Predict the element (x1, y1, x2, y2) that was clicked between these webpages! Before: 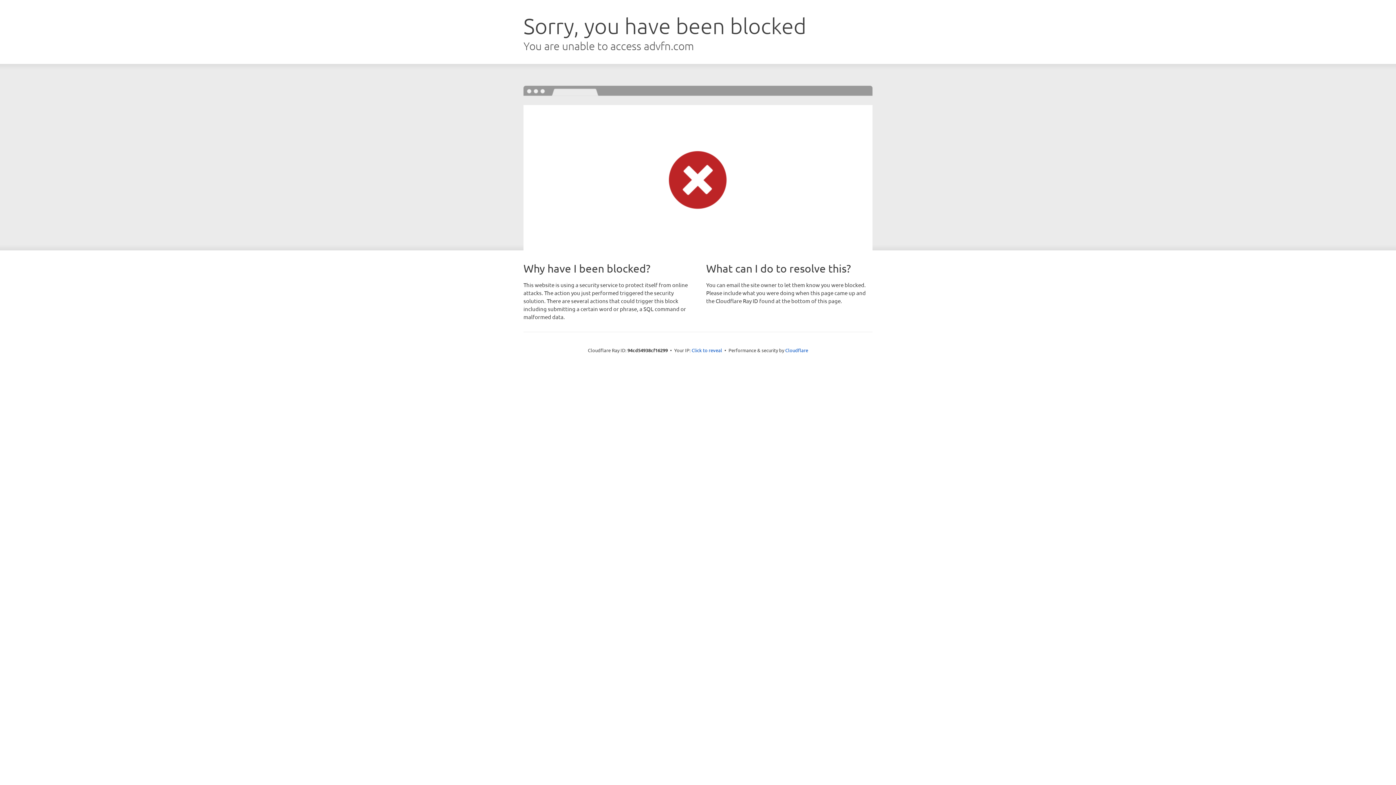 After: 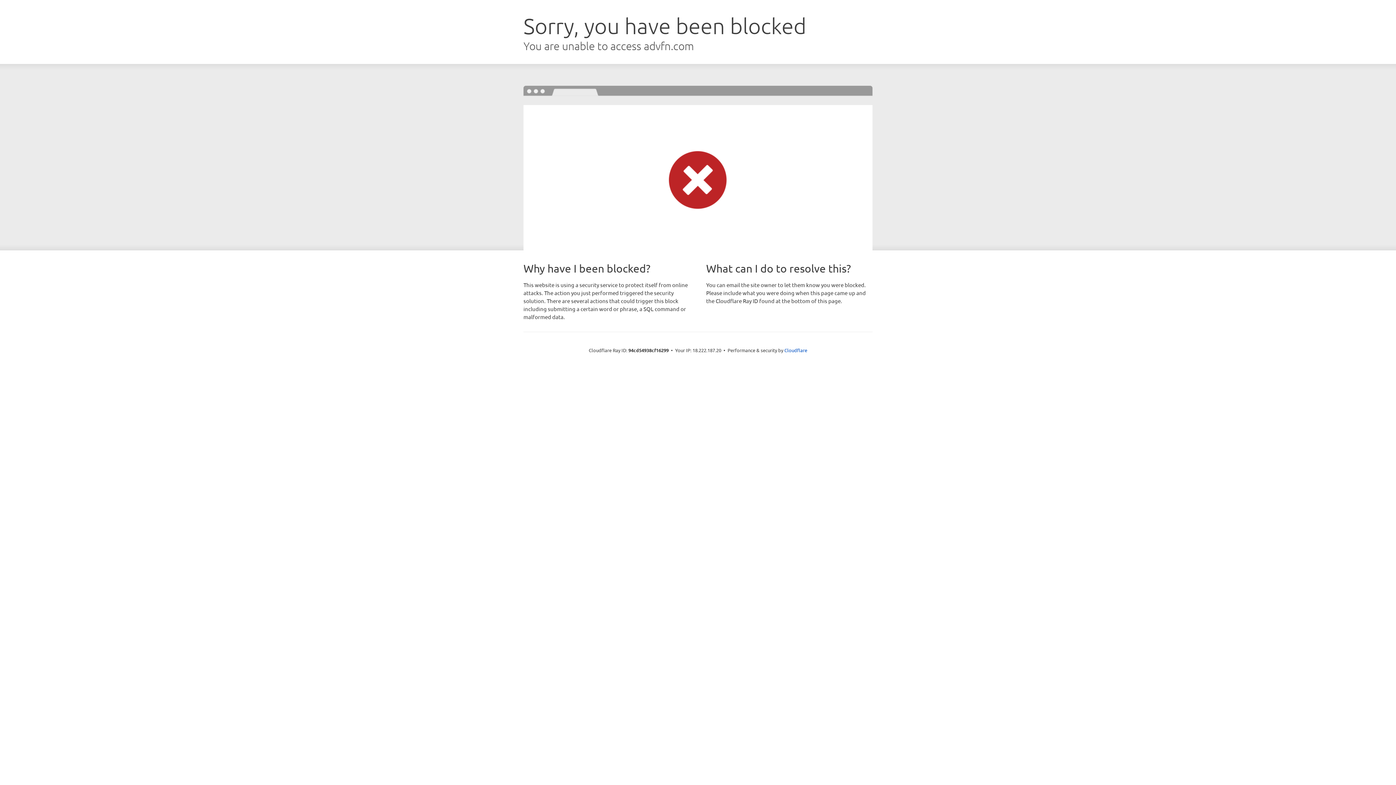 Action: label: Click to reveal bbox: (691, 346, 722, 353)